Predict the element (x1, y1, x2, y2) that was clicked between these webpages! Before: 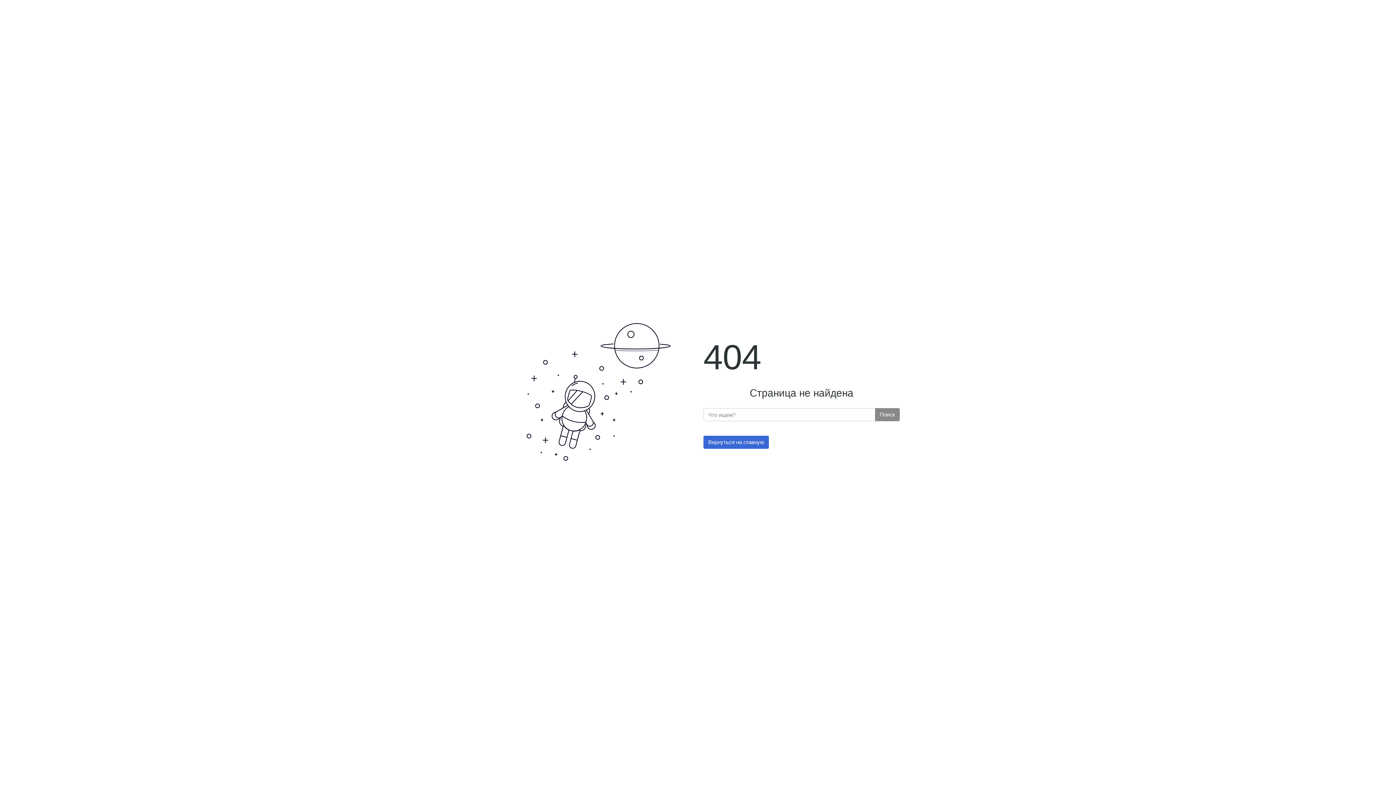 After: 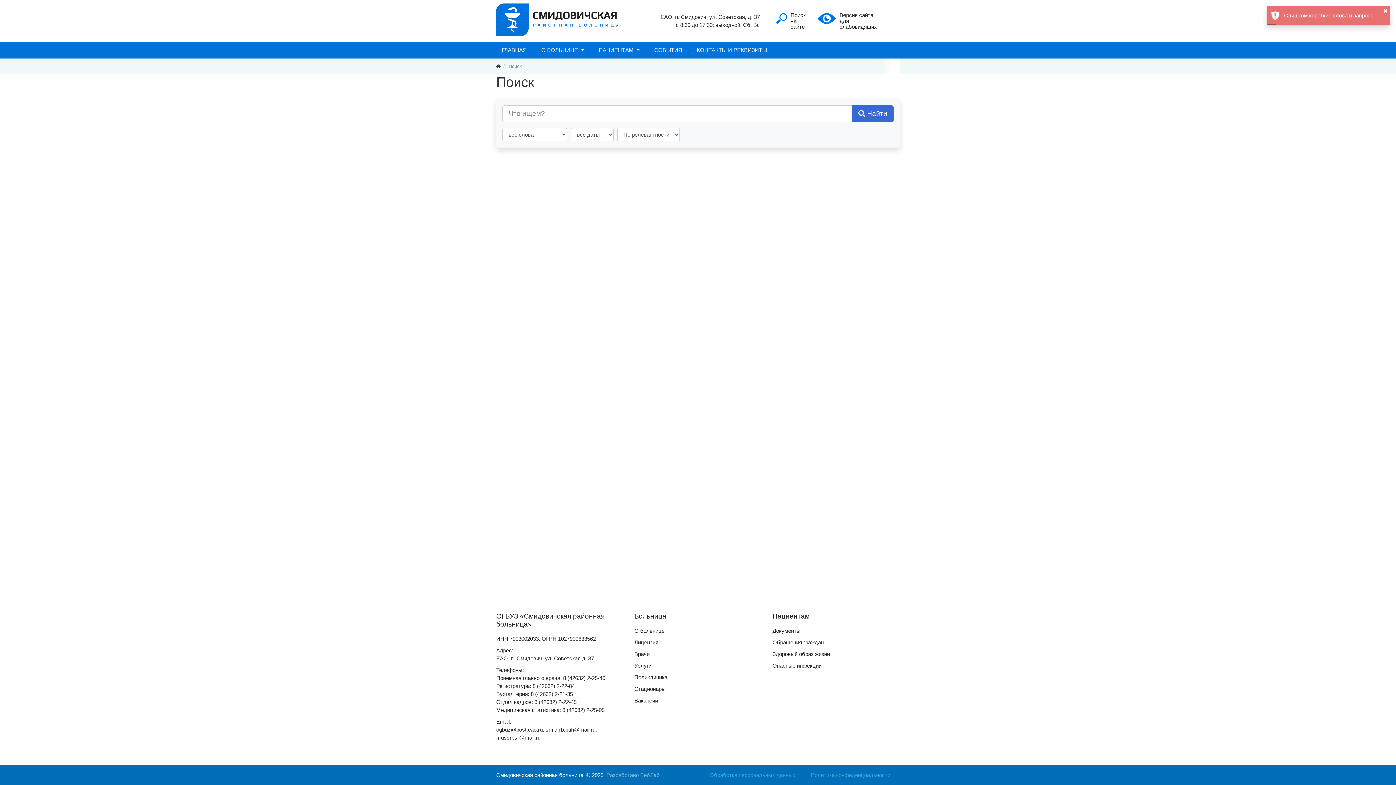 Action: label: Поиск bbox: (875, 408, 900, 421)